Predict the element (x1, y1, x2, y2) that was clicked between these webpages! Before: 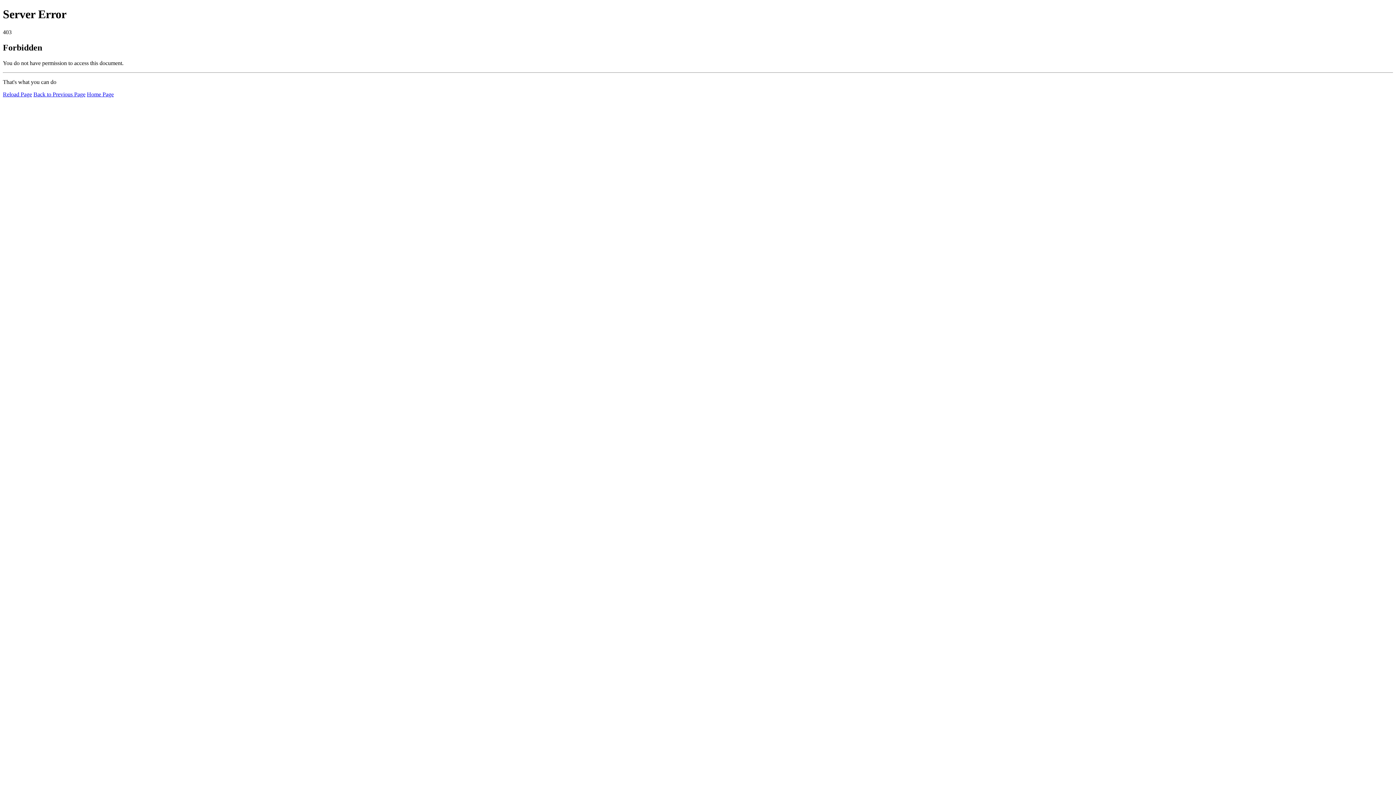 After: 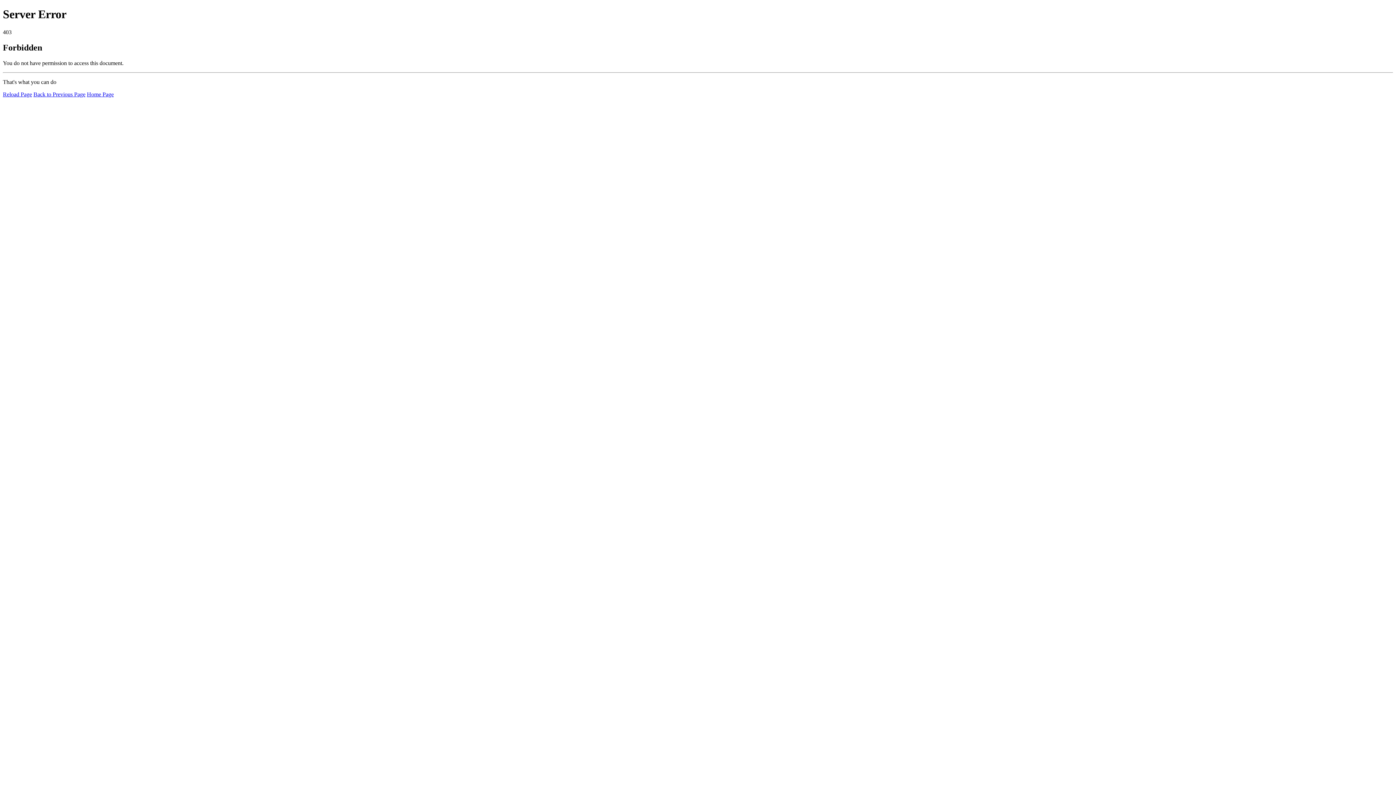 Action: label: Home Page bbox: (86, 91, 113, 97)